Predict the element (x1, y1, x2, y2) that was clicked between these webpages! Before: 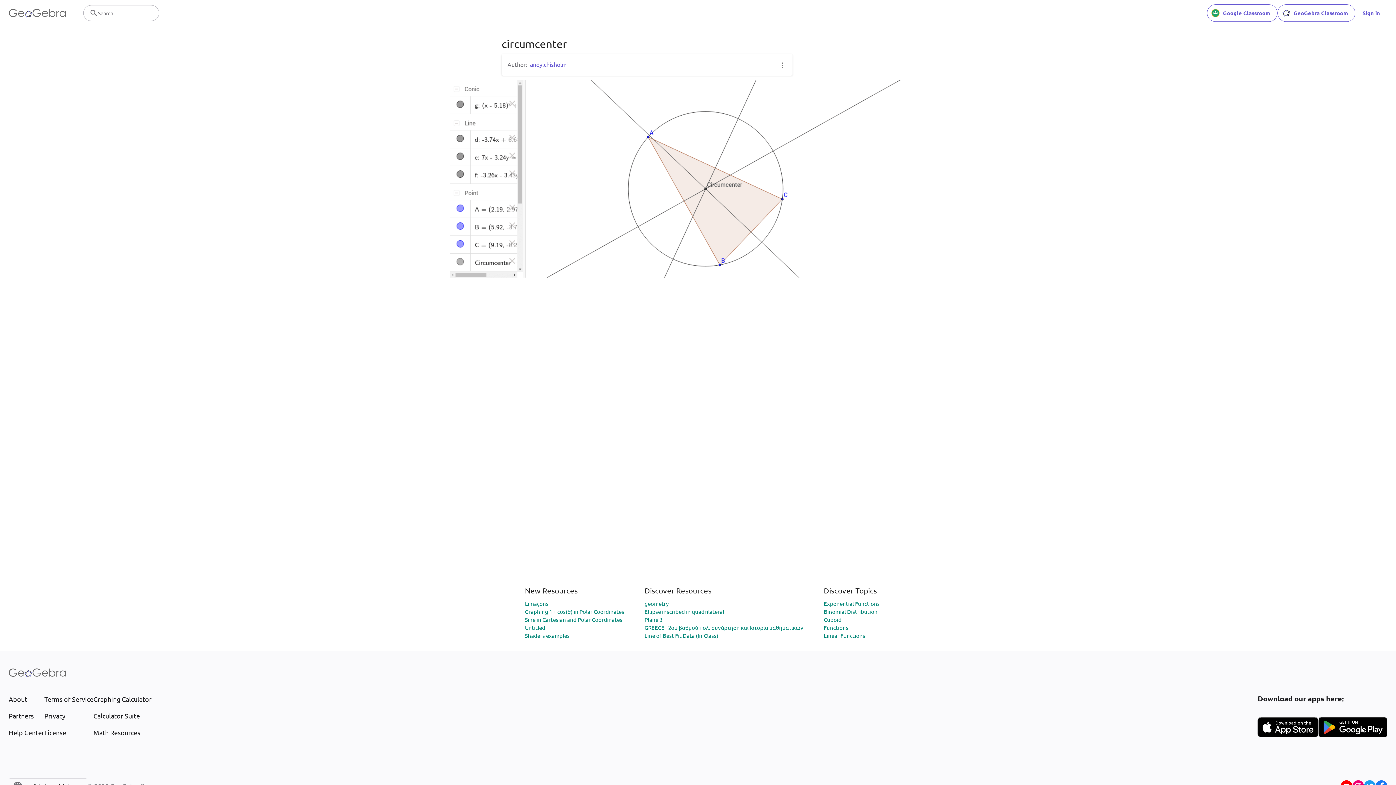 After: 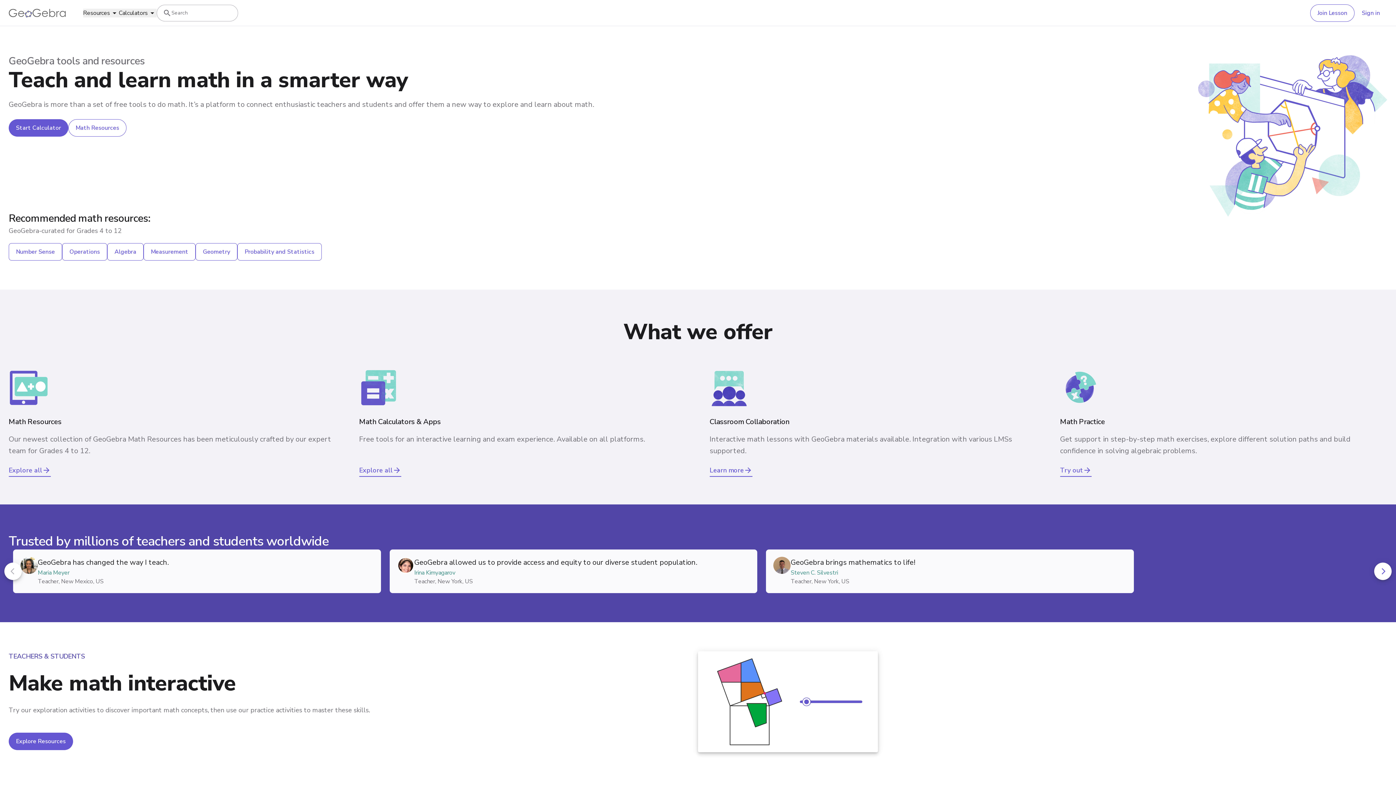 Action: label: GeoGebra Logo bbox: (8, 8, 65, 17)